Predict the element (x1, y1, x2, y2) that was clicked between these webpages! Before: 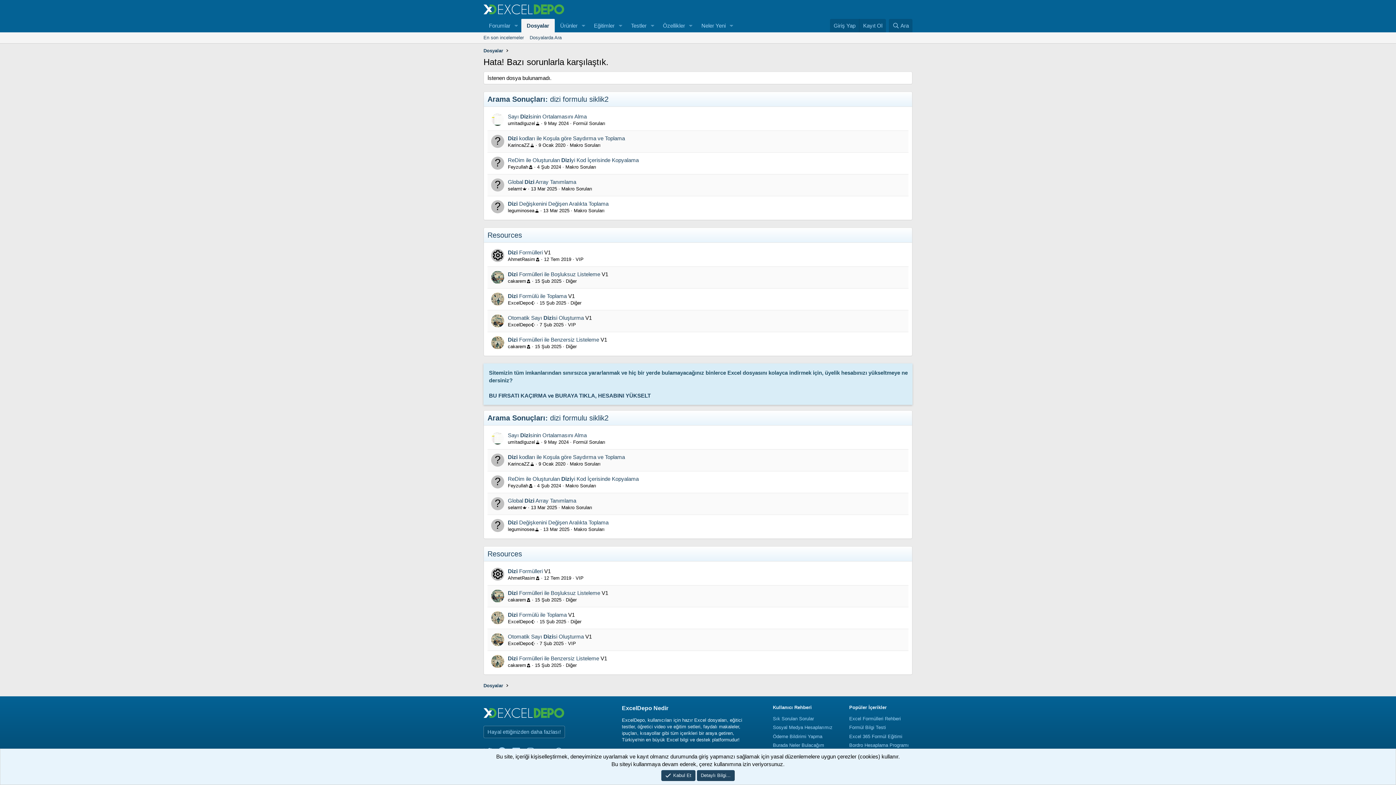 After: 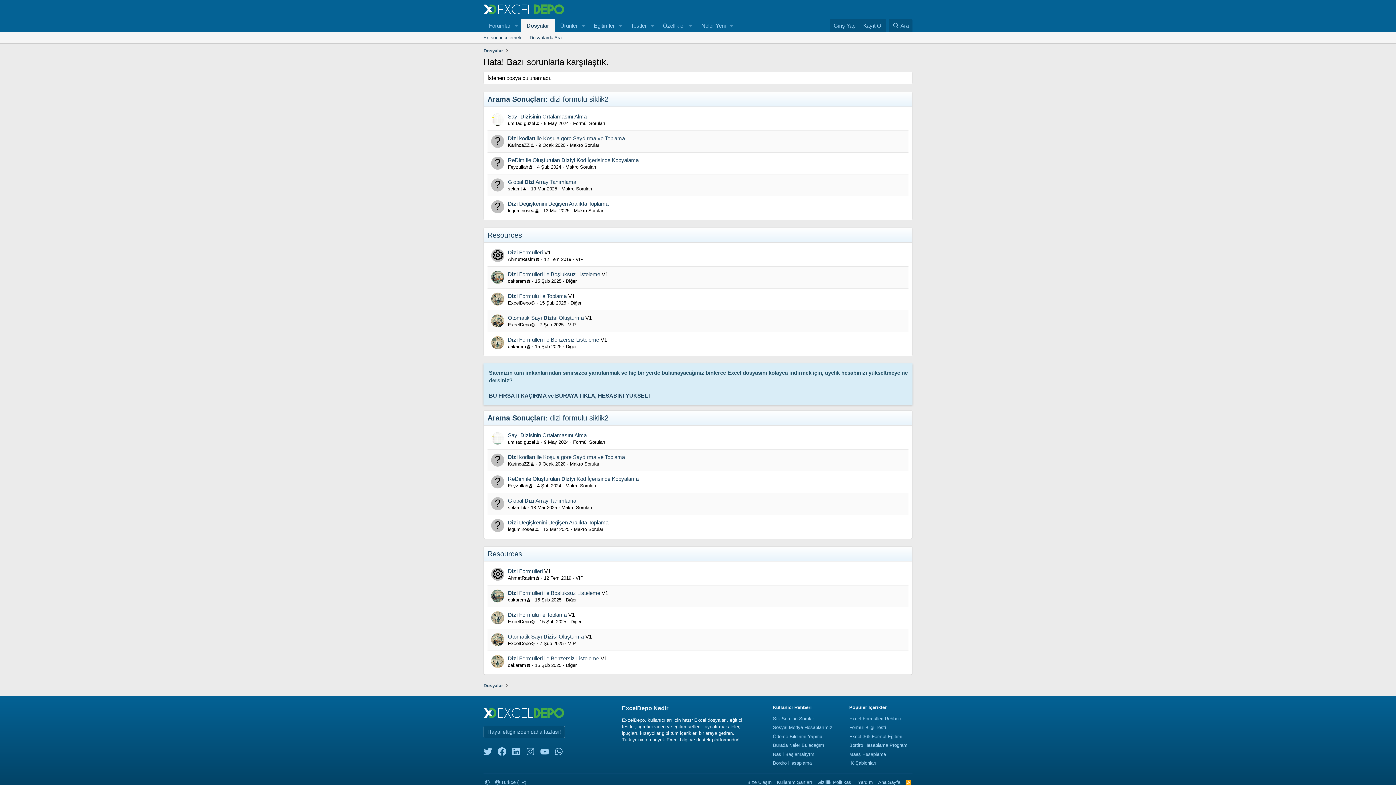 Action: label: Kabul Et bbox: (661, 770, 695, 781)